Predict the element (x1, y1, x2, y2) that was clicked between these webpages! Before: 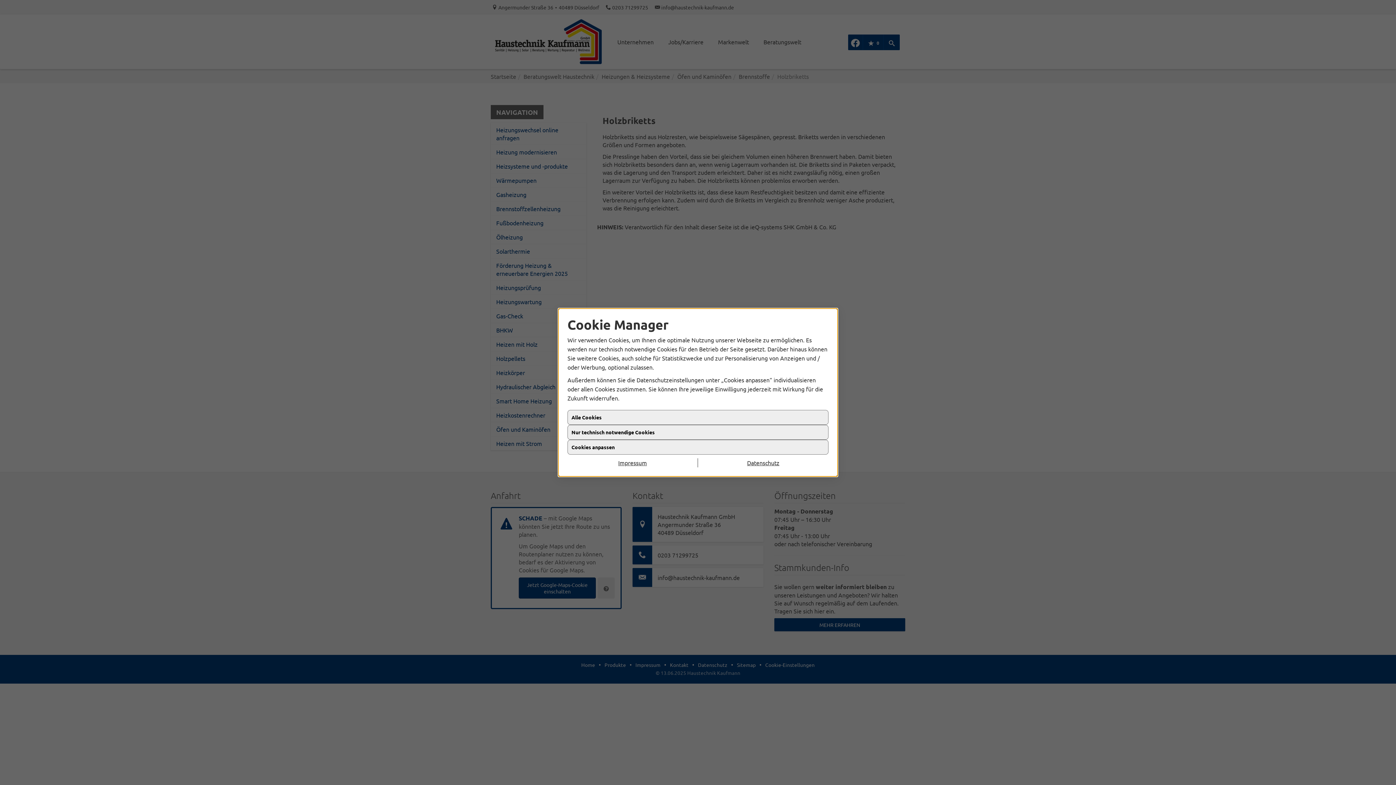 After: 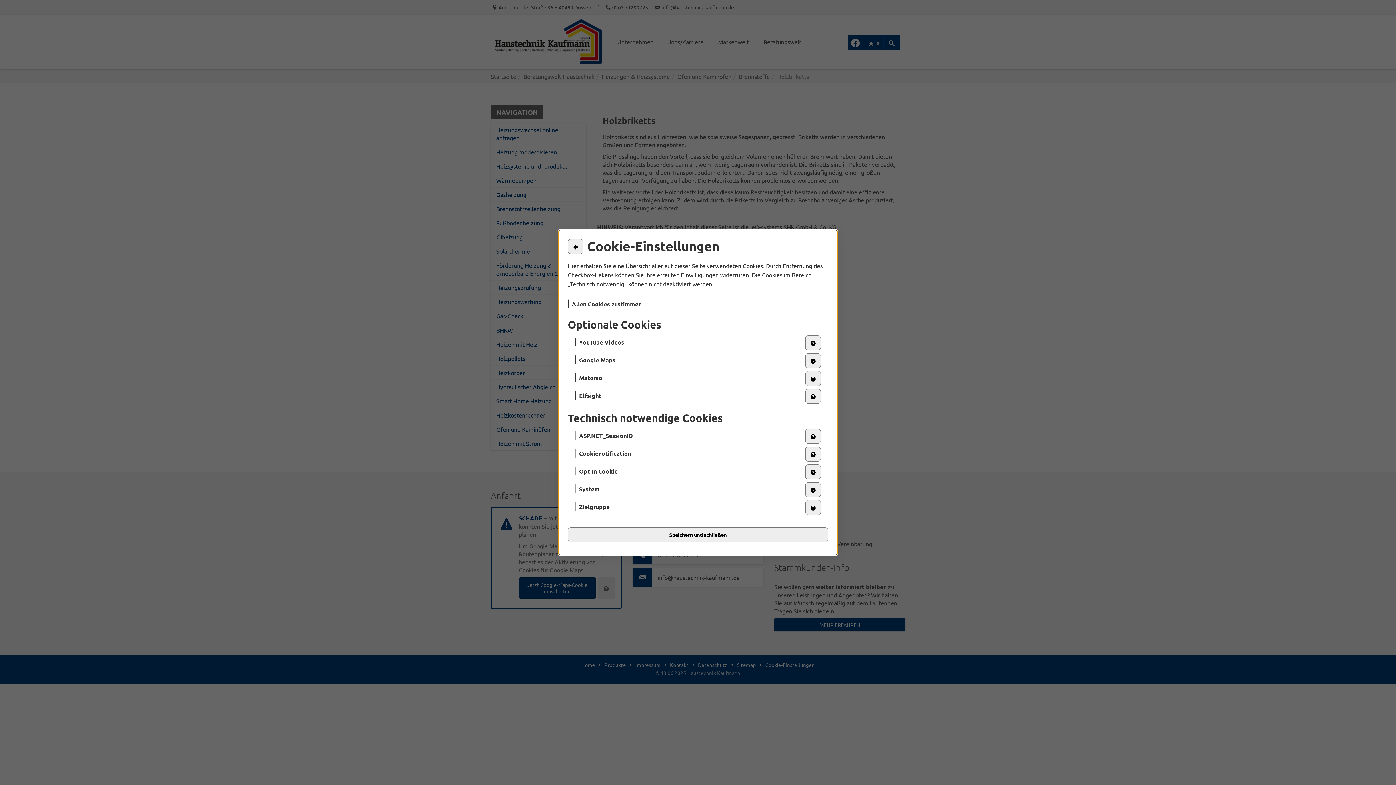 Action: bbox: (567, 440, 828, 454) label: Cookies anpassen